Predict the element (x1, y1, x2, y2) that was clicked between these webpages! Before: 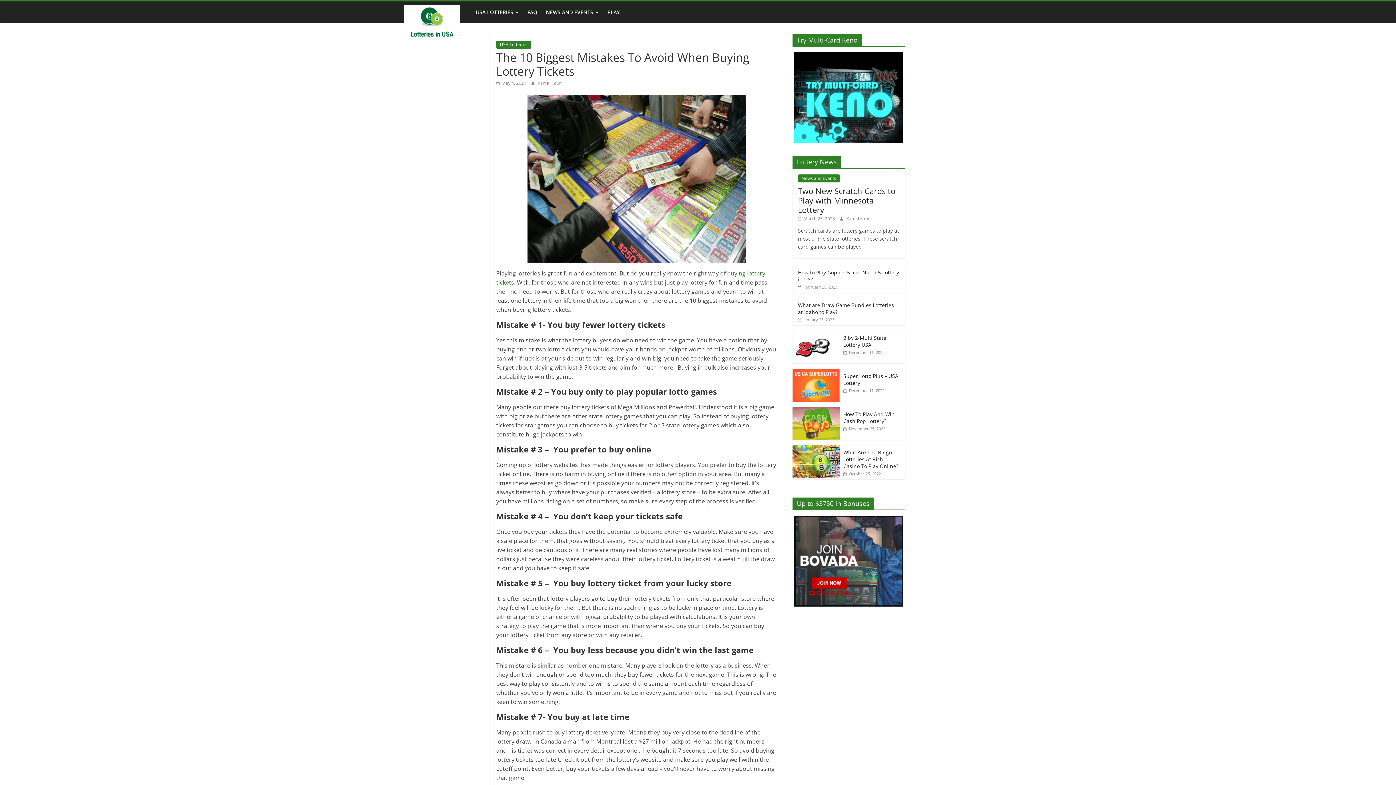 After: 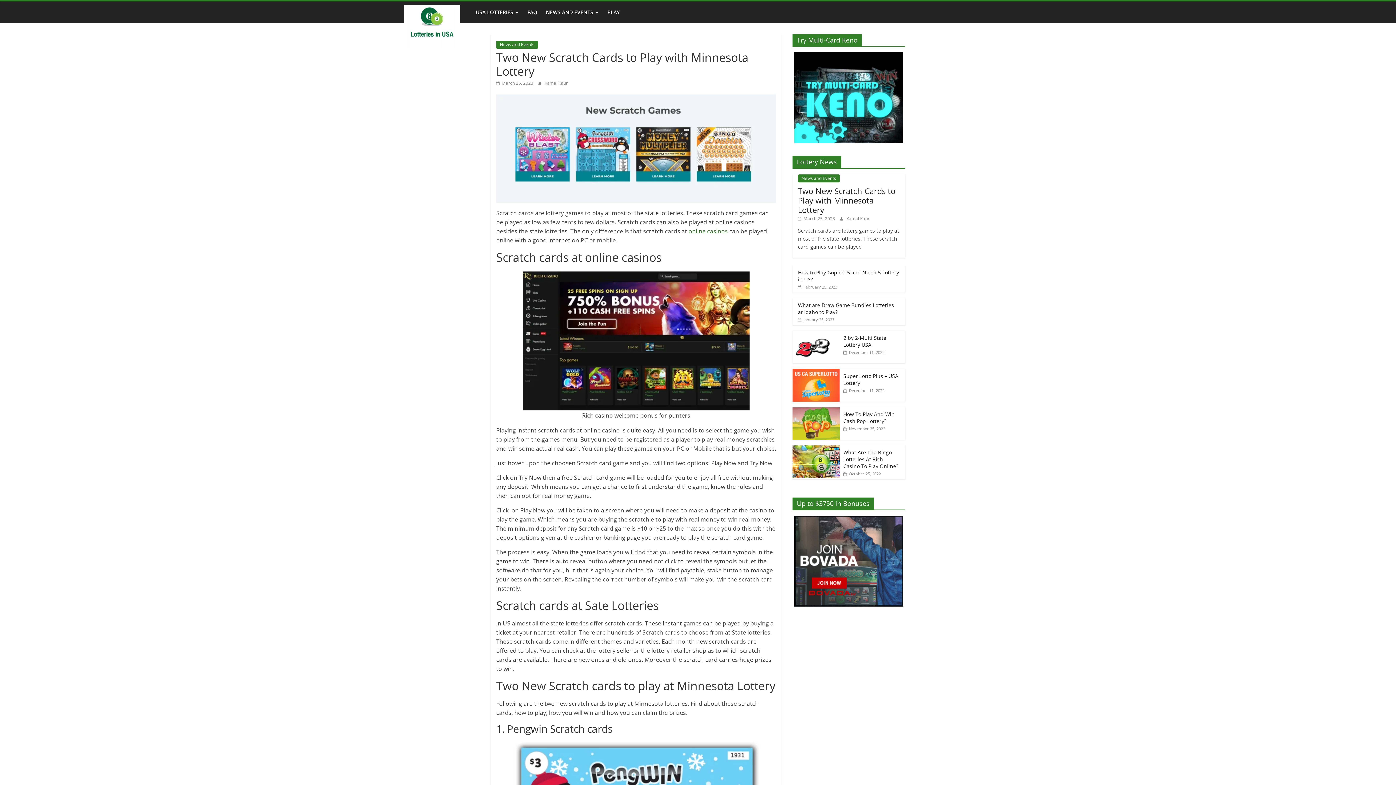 Action: bbox: (798, 215, 835, 221) label:  March 25, 2023